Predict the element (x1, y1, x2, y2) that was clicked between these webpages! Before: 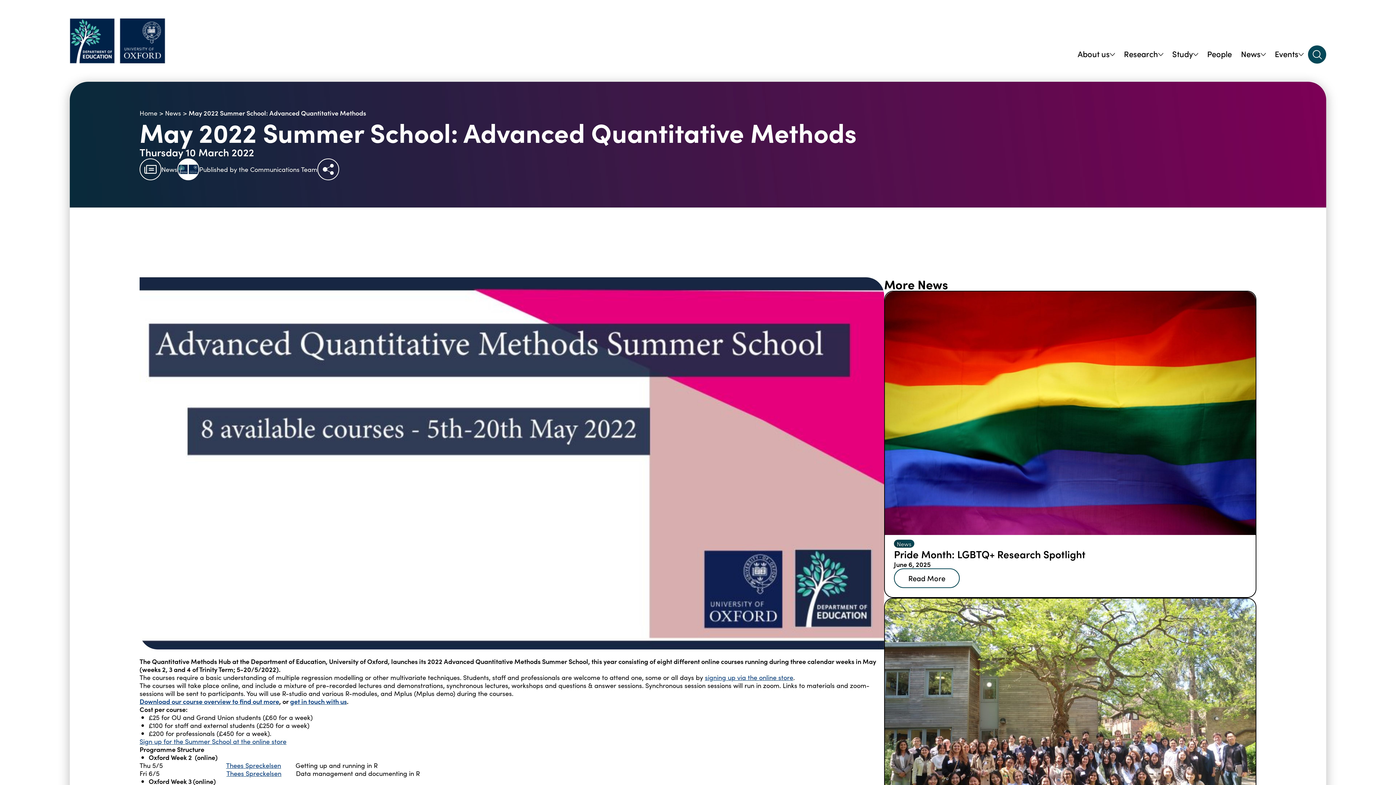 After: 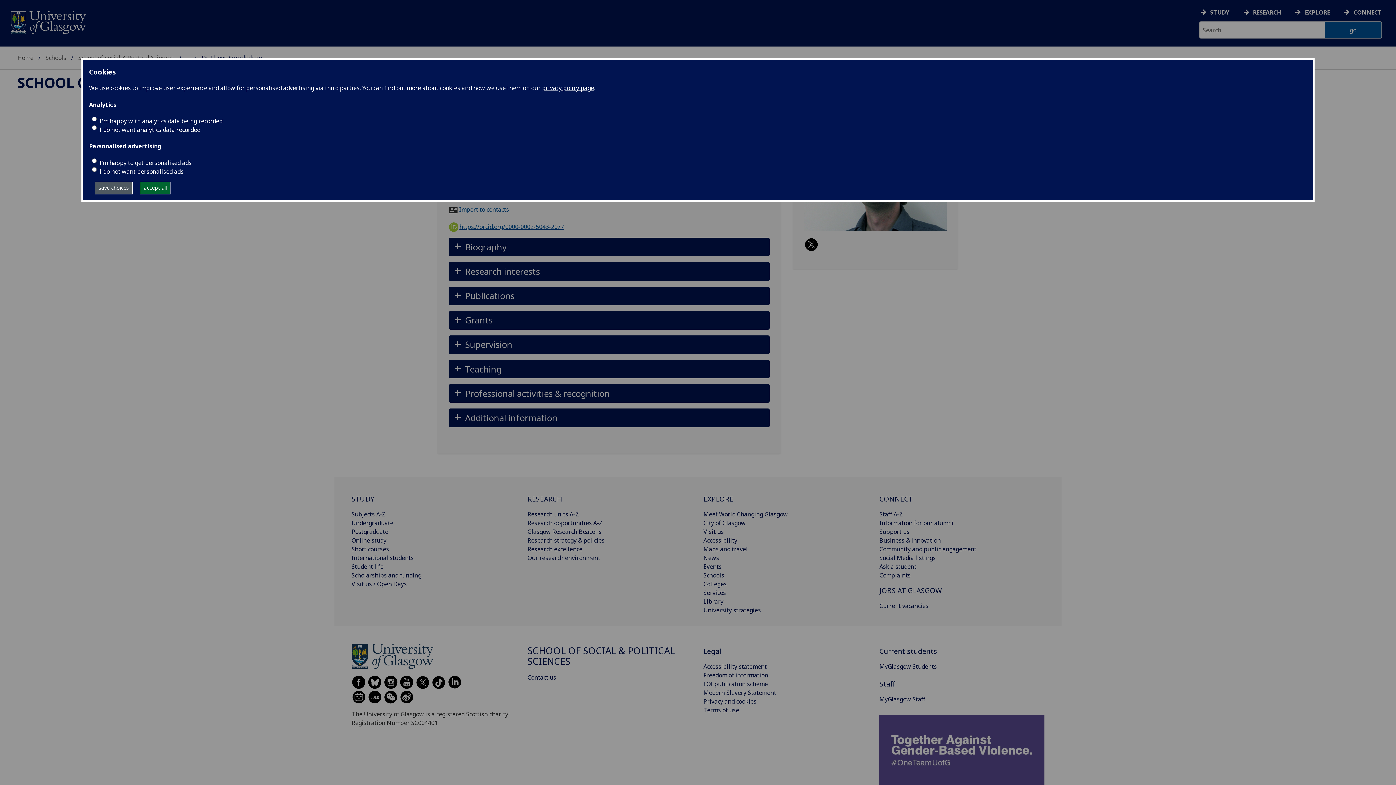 Action: label: Thees Spreckelsen bbox: (226, 769, 281, 778)